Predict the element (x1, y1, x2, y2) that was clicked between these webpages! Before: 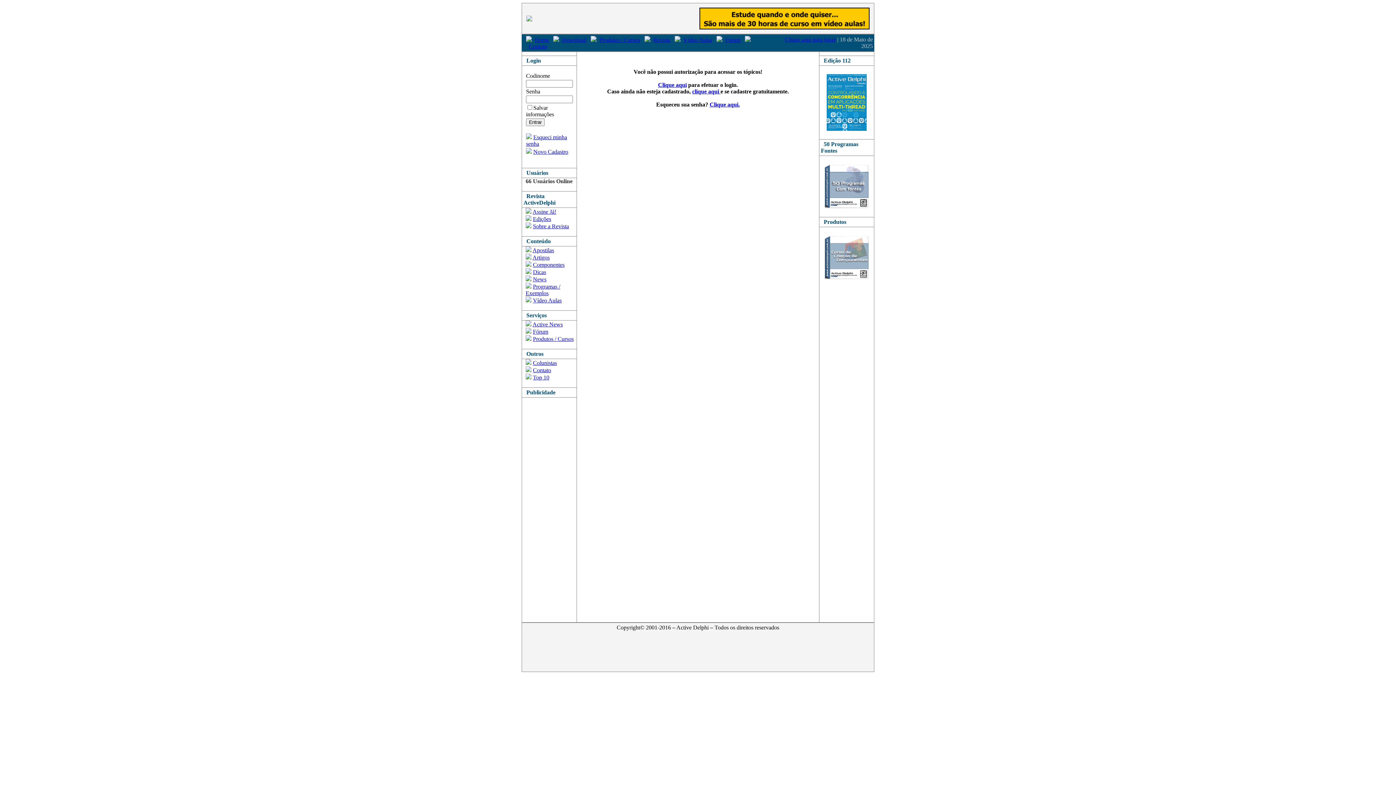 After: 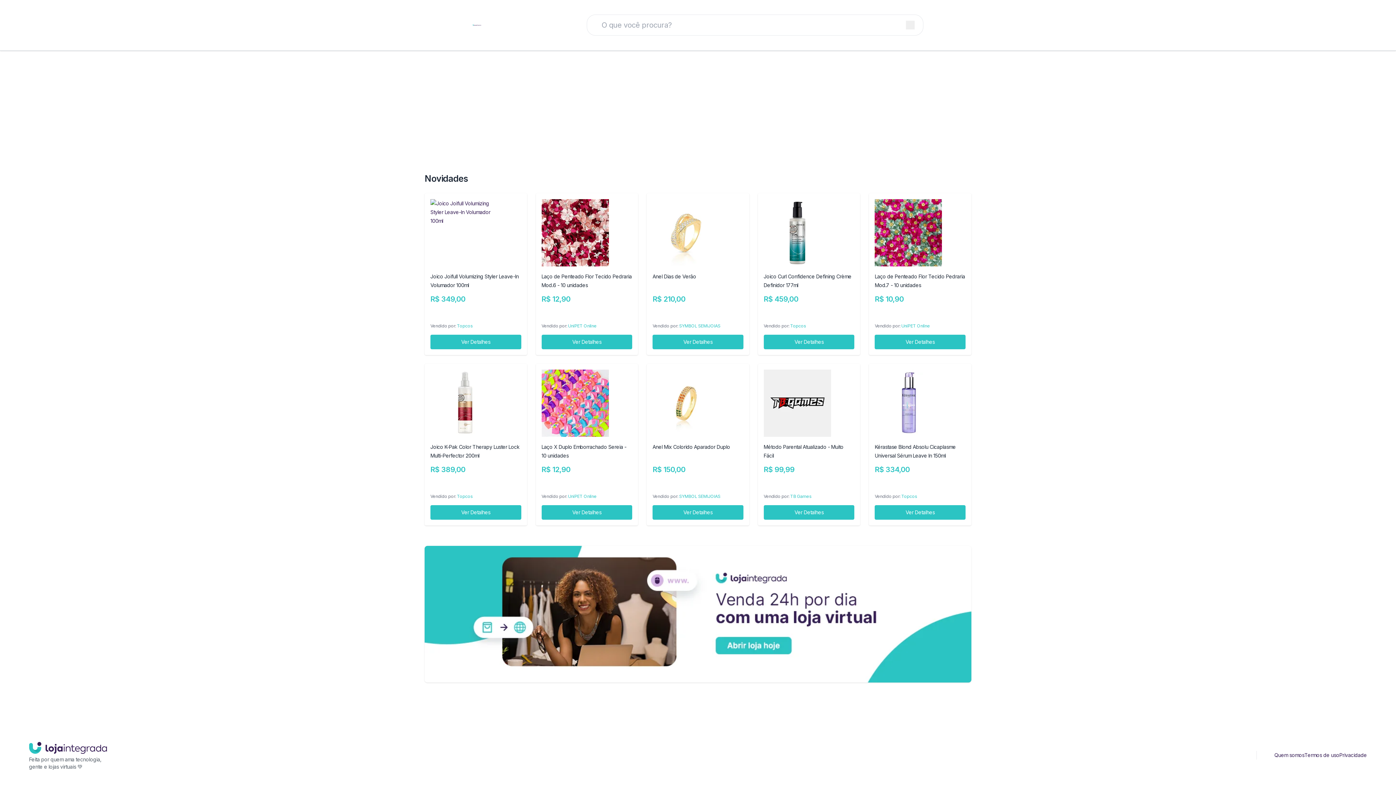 Action: bbox: (825, 274, 868, 280)